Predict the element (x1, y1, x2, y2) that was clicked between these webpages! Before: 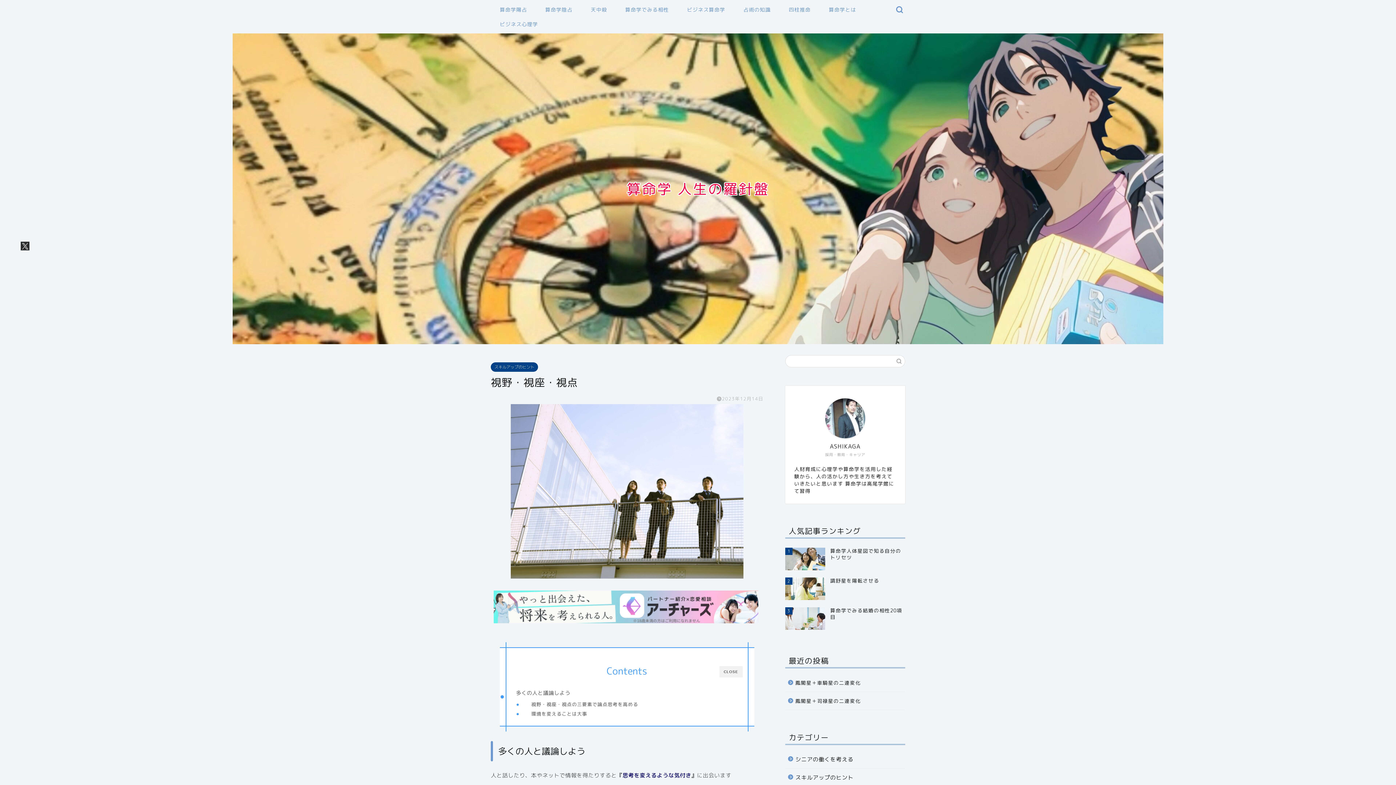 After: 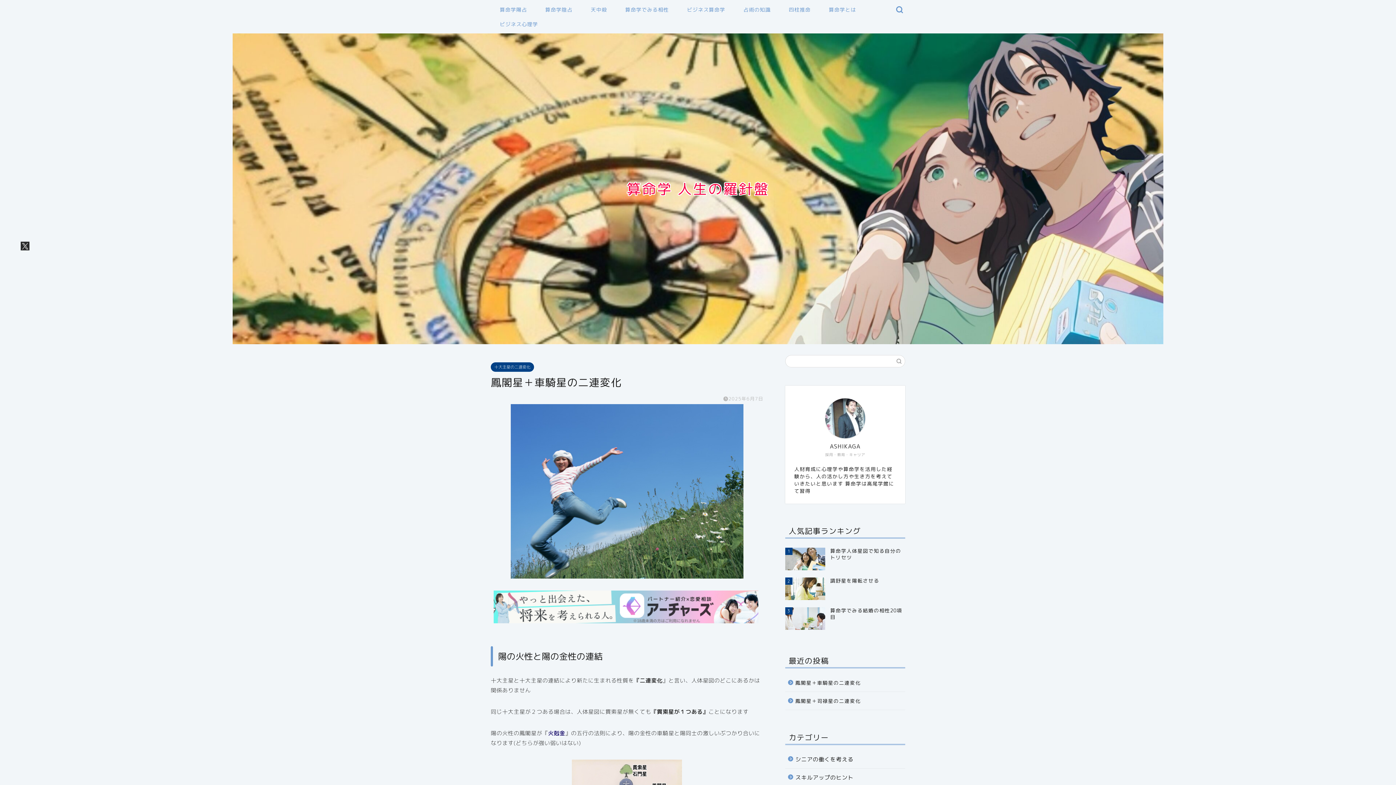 Action: bbox: (785, 674, 904, 691) label: 鳳閣星＋車騎星の二連変化